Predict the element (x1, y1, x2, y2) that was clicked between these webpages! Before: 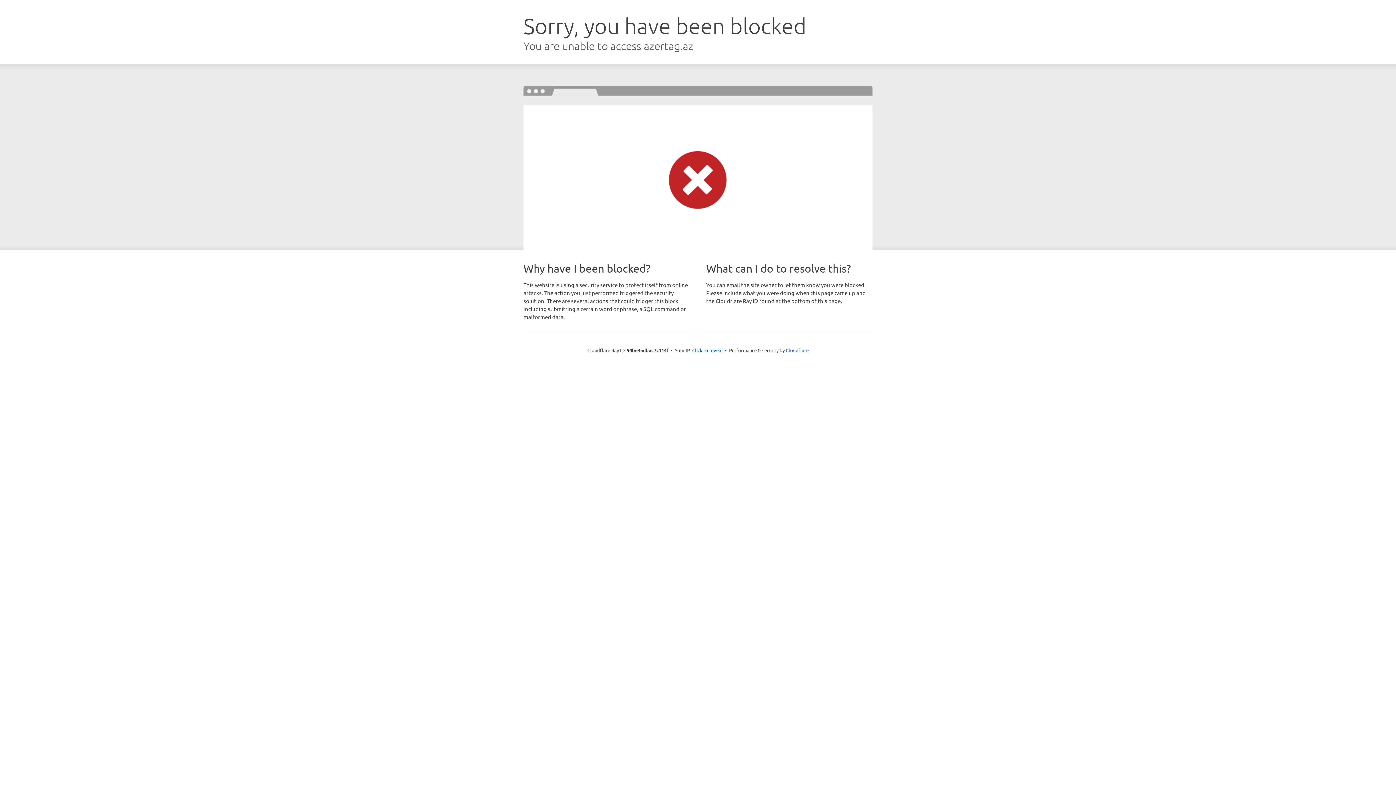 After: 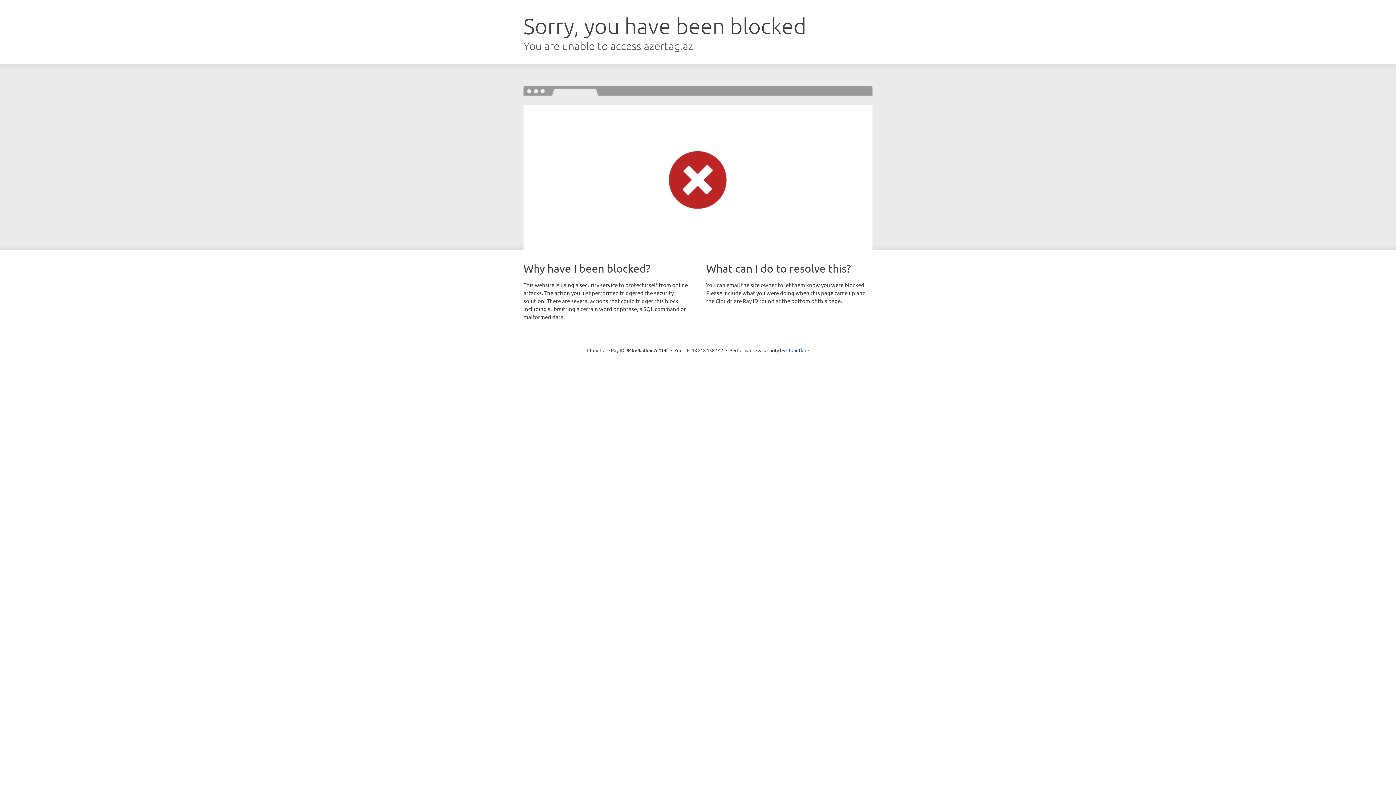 Action: bbox: (692, 346, 722, 353) label: Click to reveal